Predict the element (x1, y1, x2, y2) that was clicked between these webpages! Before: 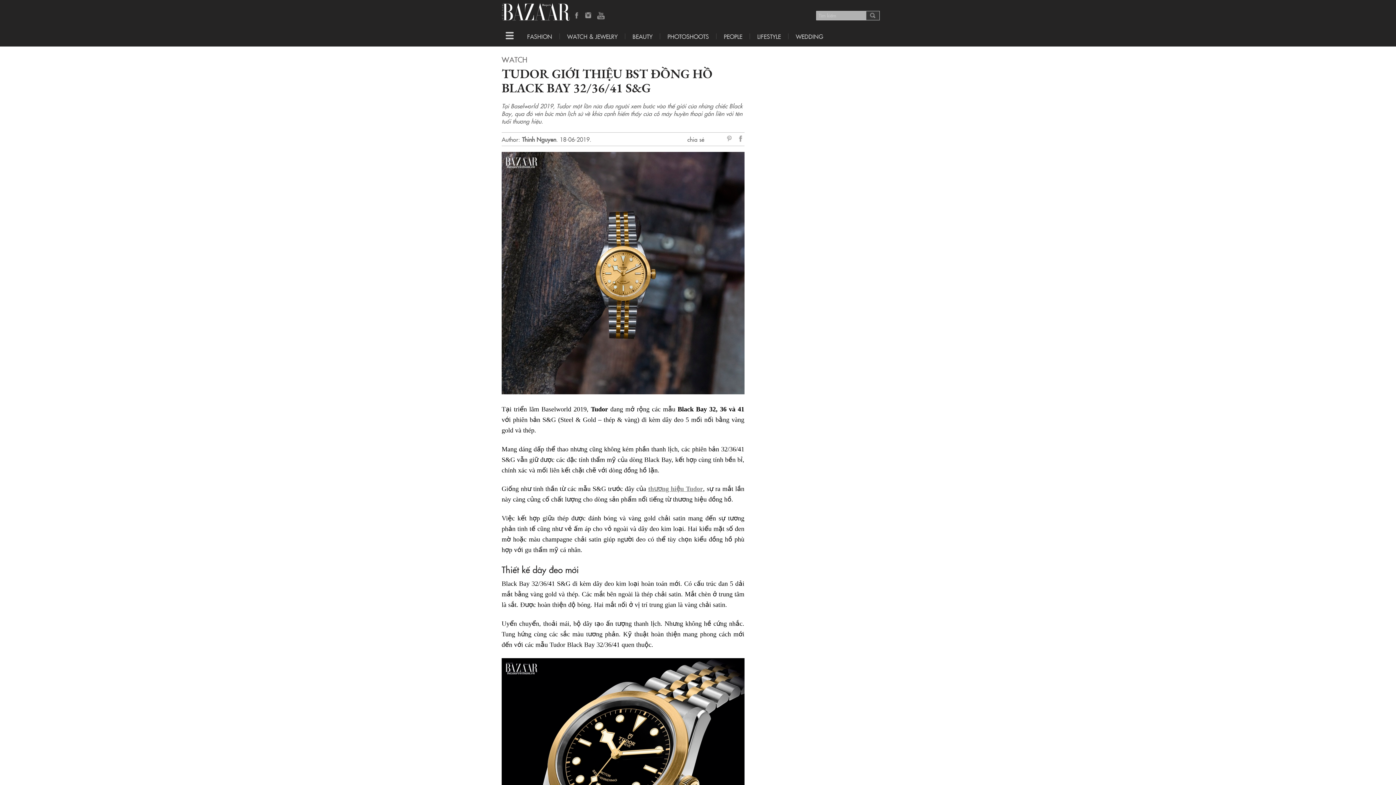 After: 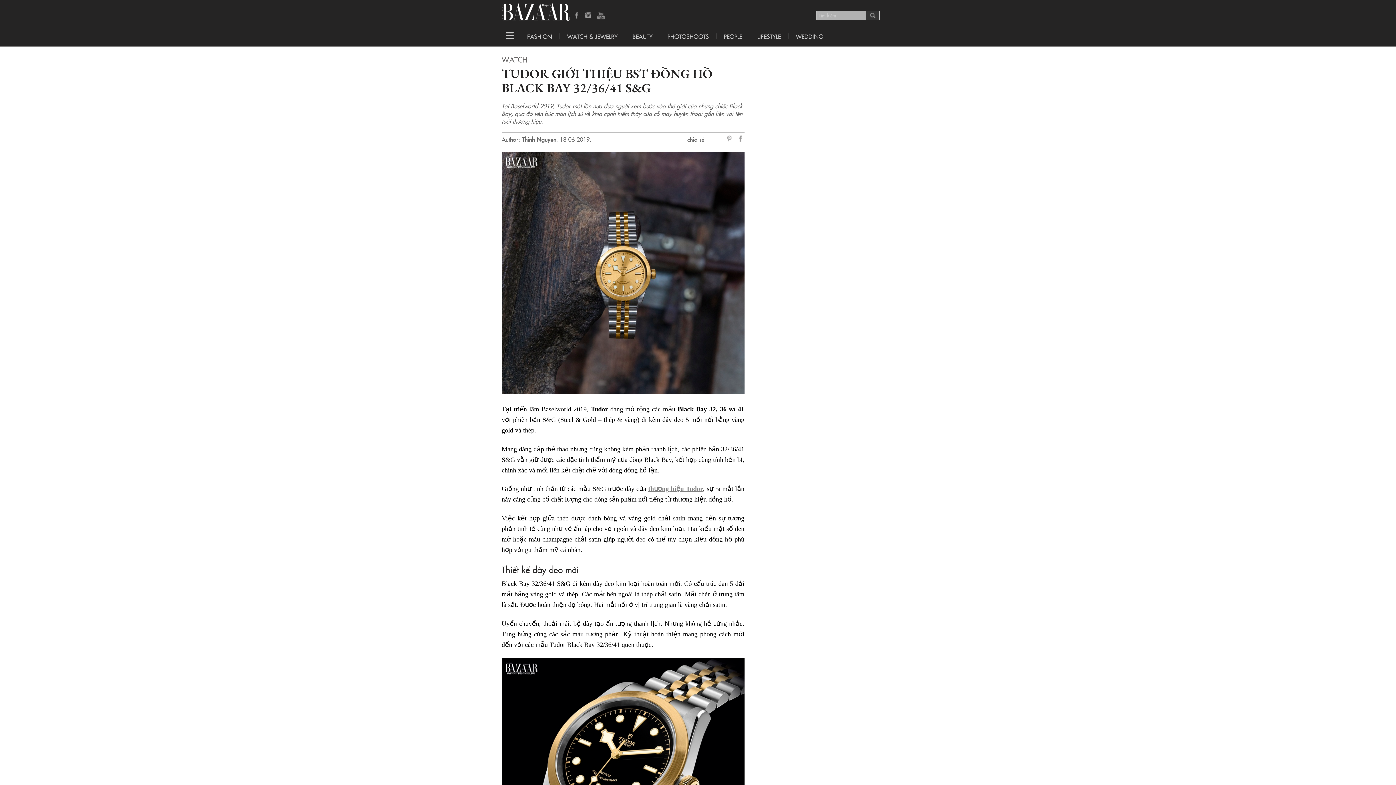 Action: label: Facebook bbox: (573, 10, 580, 21)